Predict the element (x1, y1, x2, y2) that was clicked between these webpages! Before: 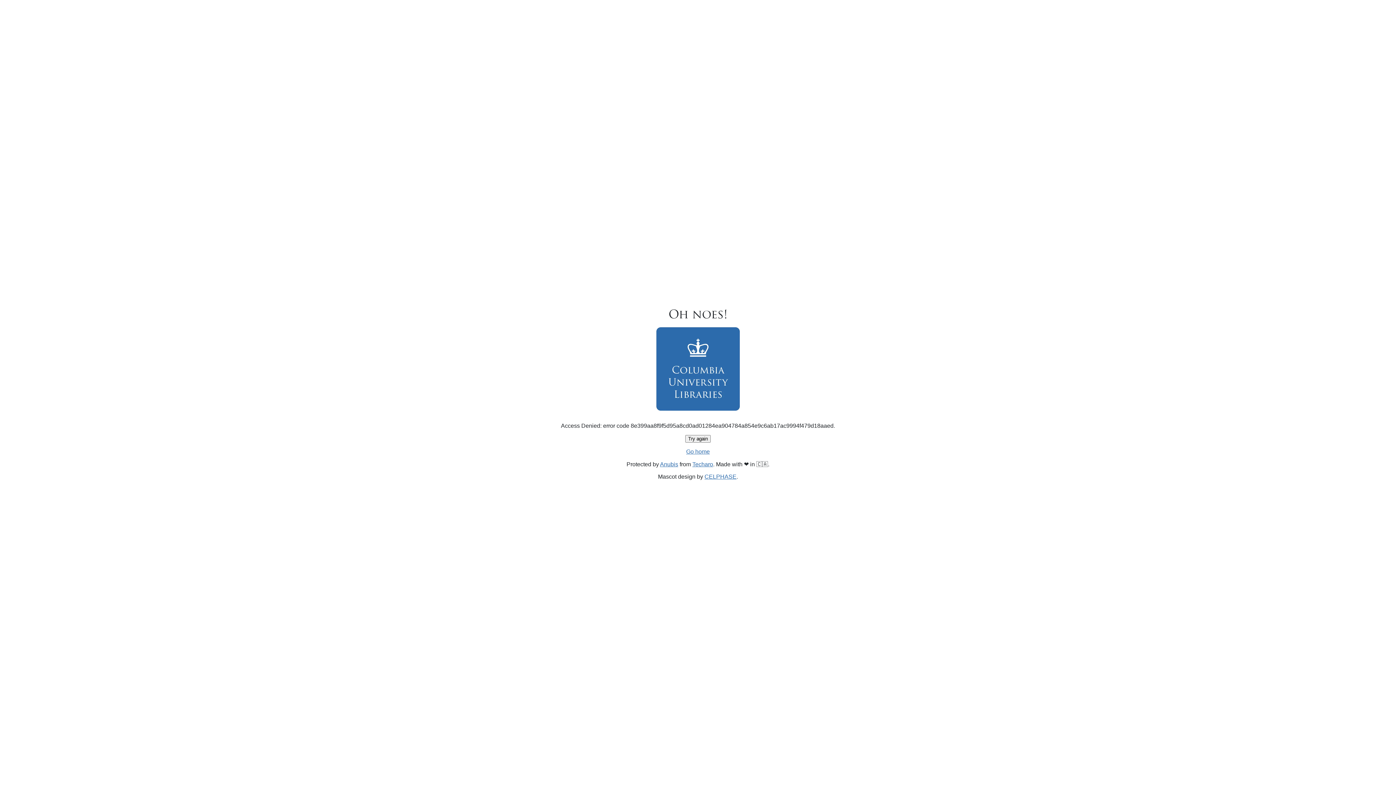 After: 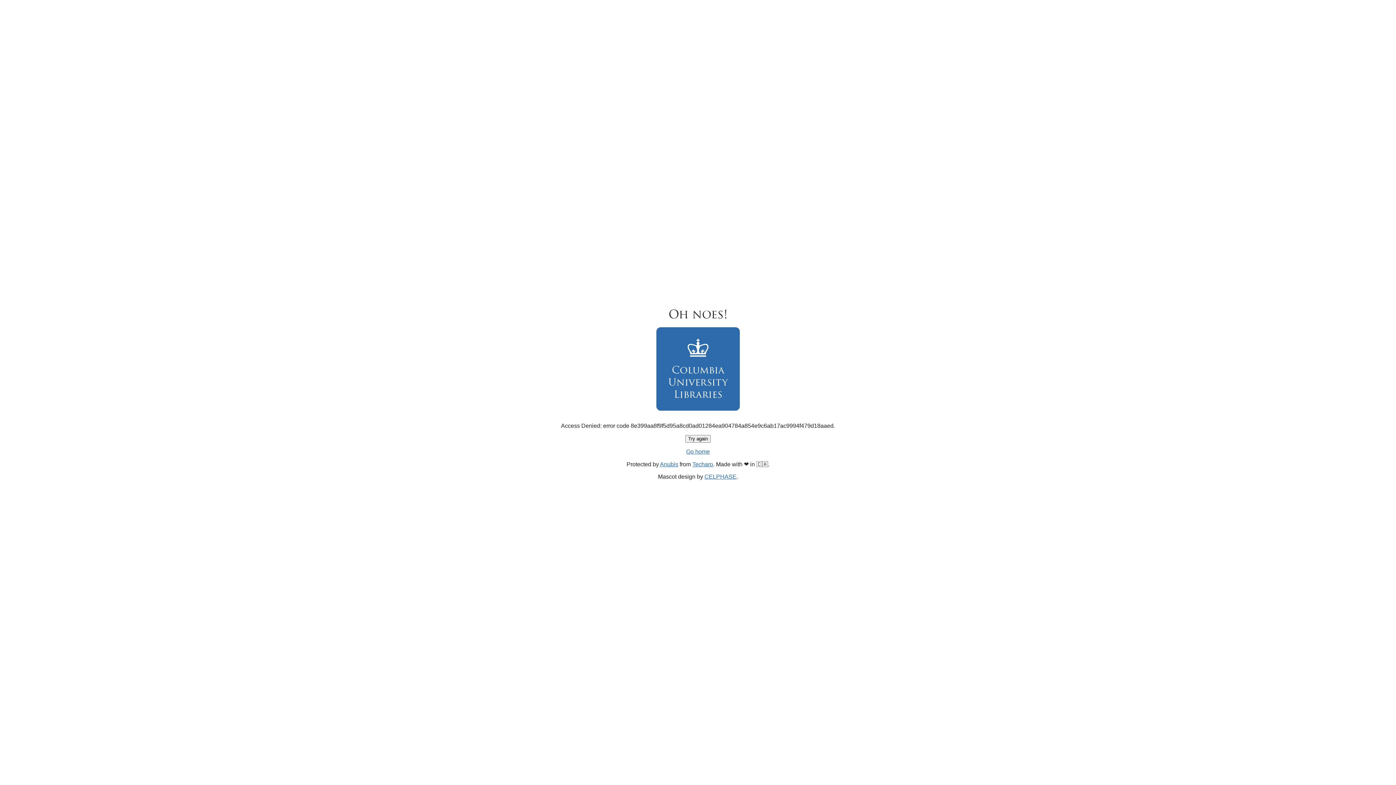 Action: label: Try again bbox: (685, 435, 710, 442)